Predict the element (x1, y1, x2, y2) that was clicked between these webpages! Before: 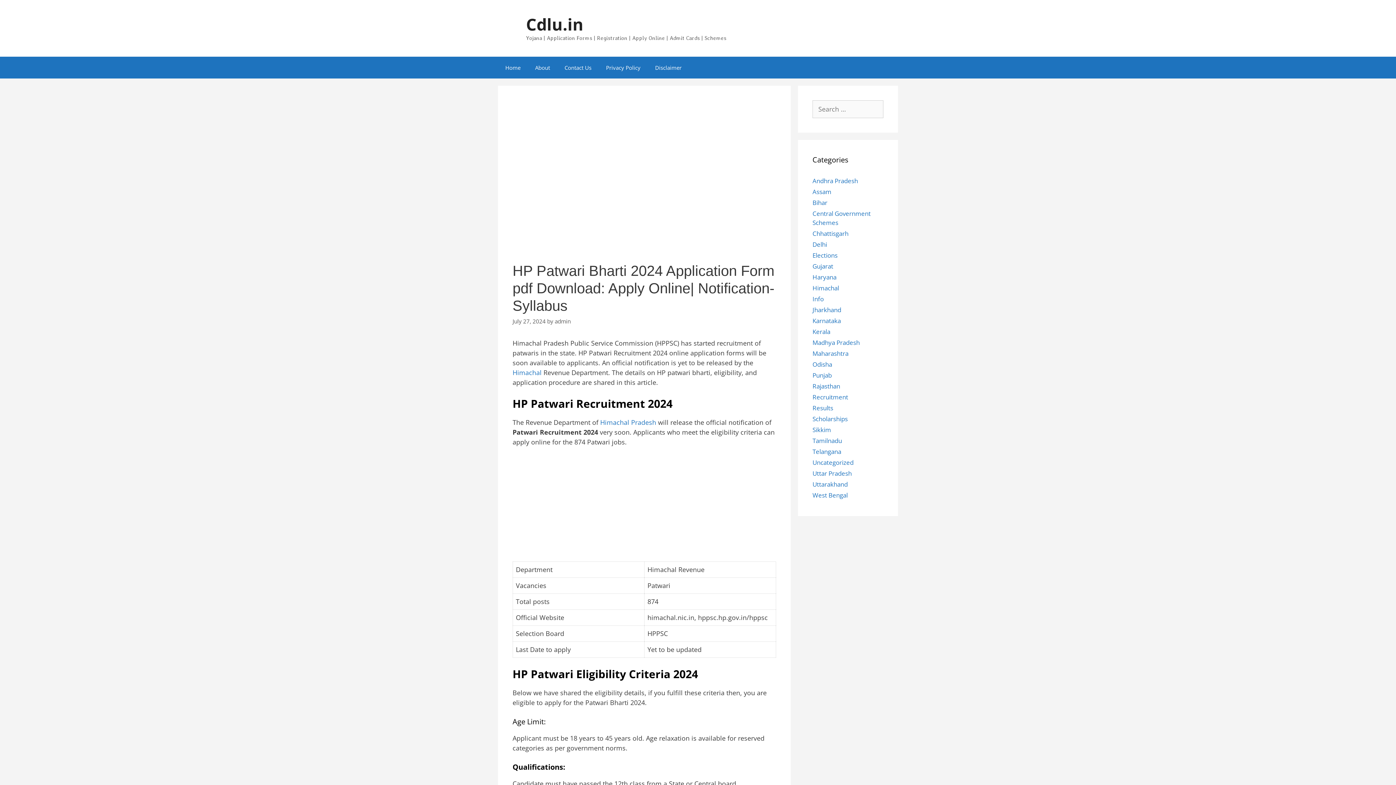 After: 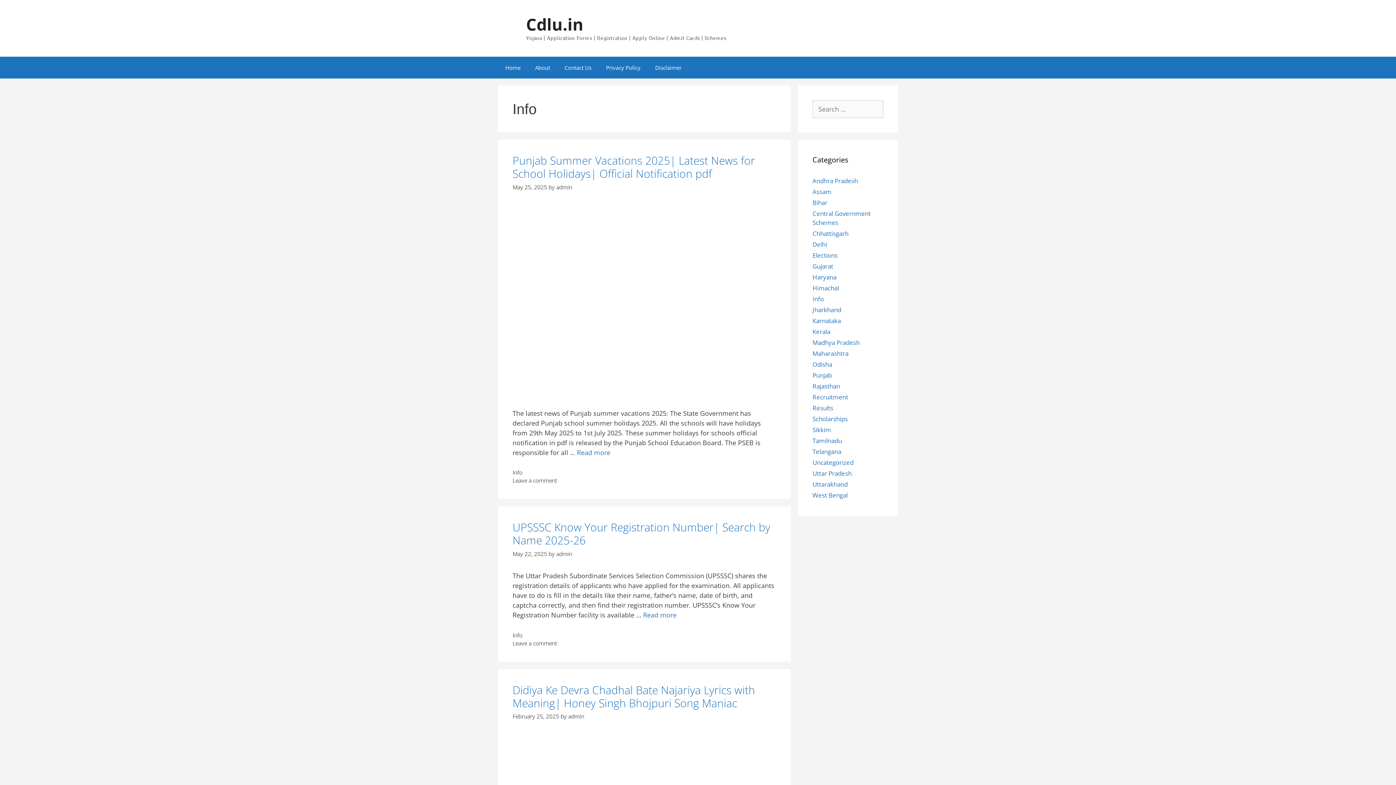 Action: label: Info bbox: (812, 294, 824, 303)